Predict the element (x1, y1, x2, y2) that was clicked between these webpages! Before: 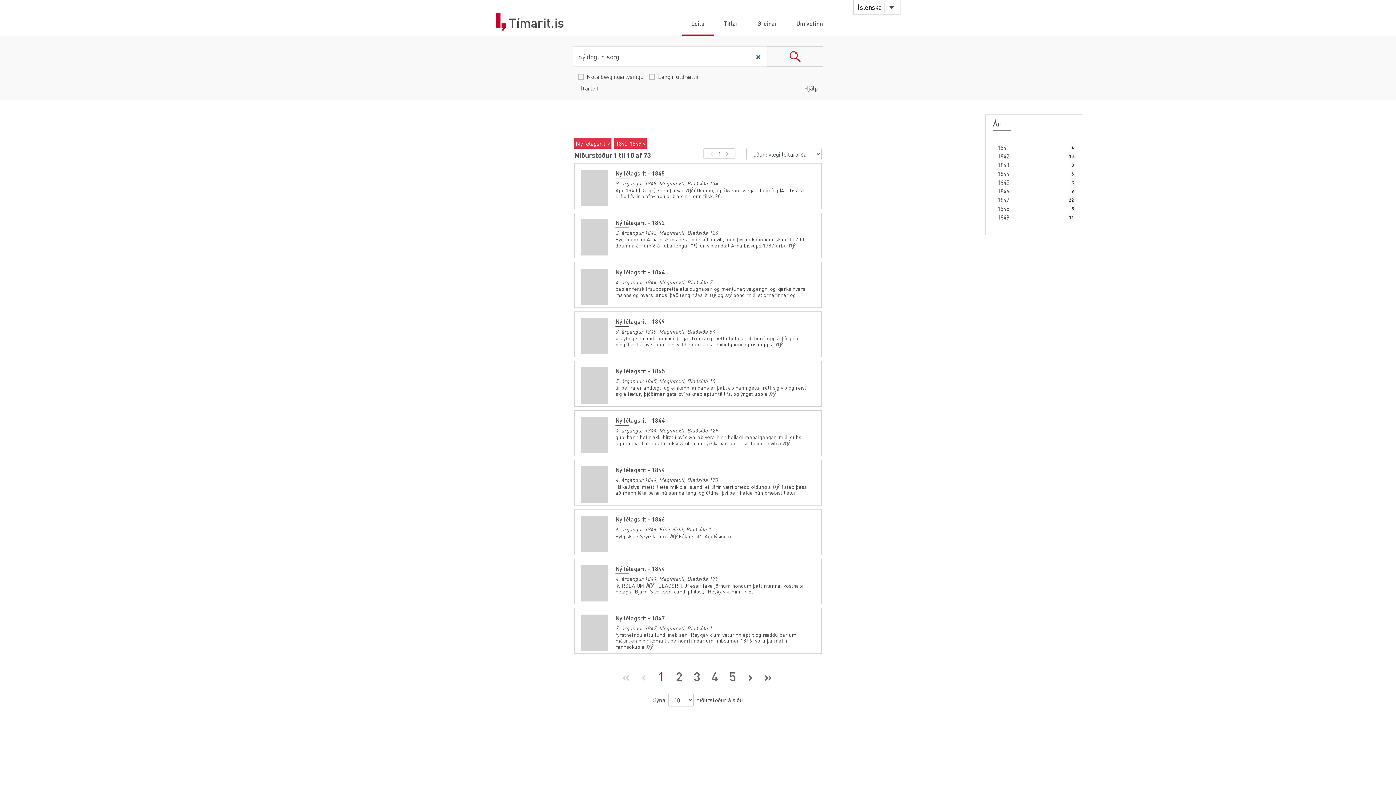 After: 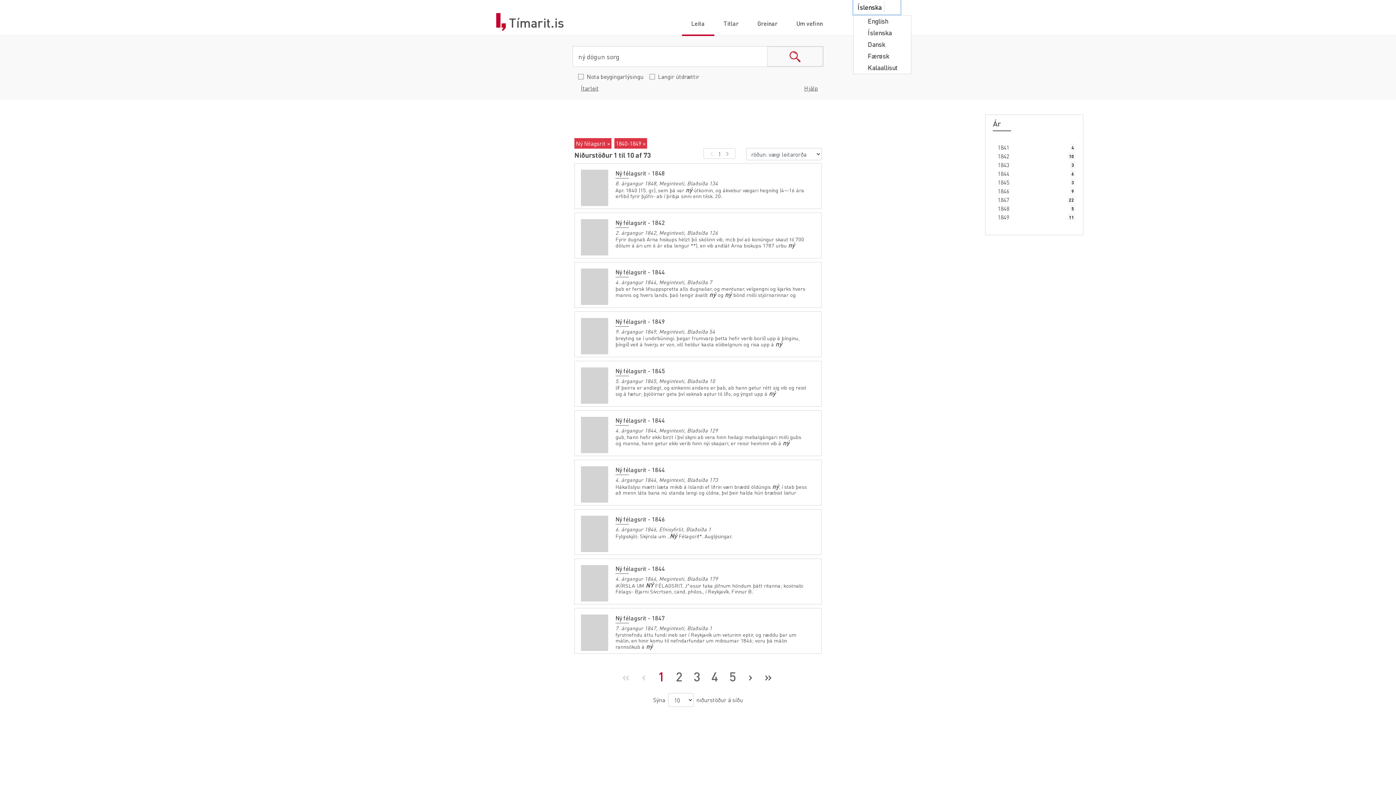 Action: bbox: (853, 0, 900, 14) label: Íslenska